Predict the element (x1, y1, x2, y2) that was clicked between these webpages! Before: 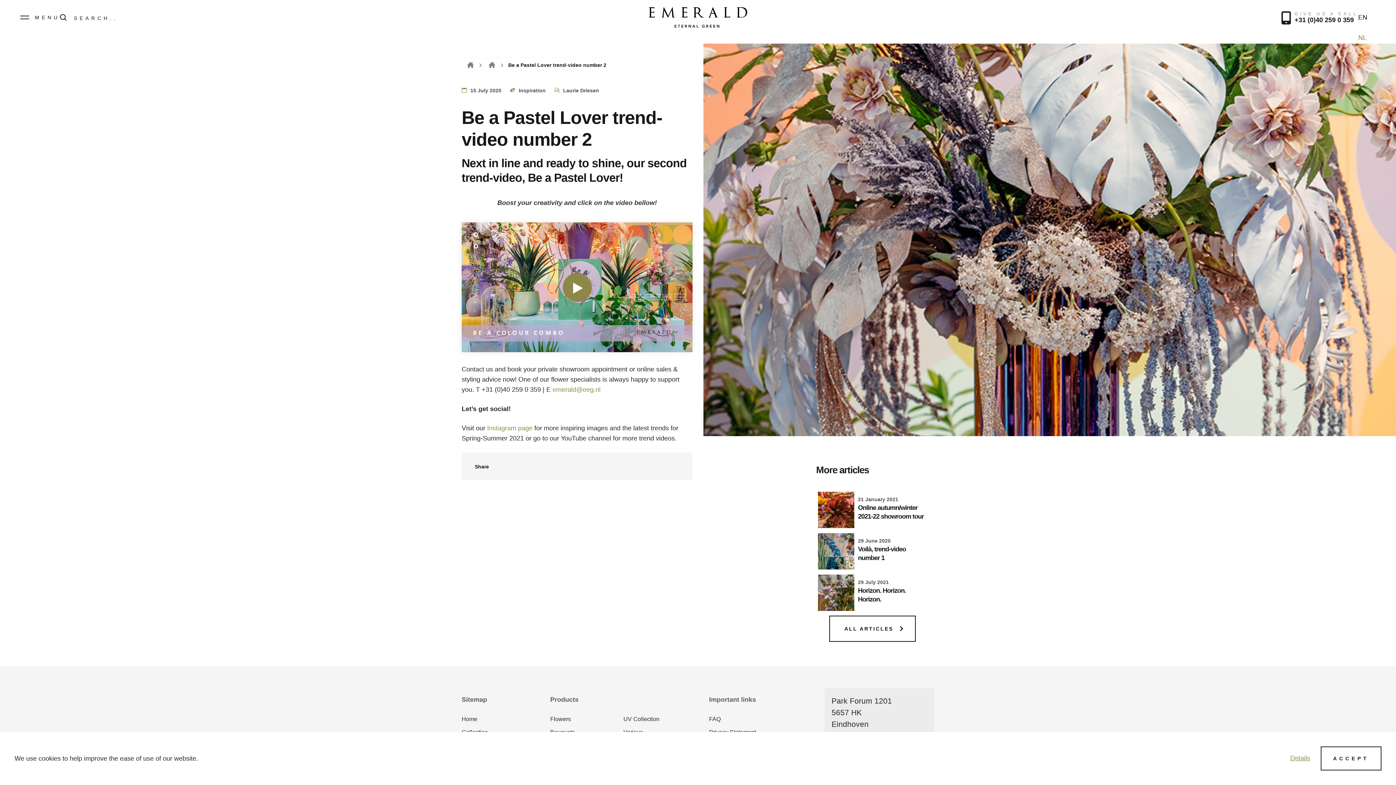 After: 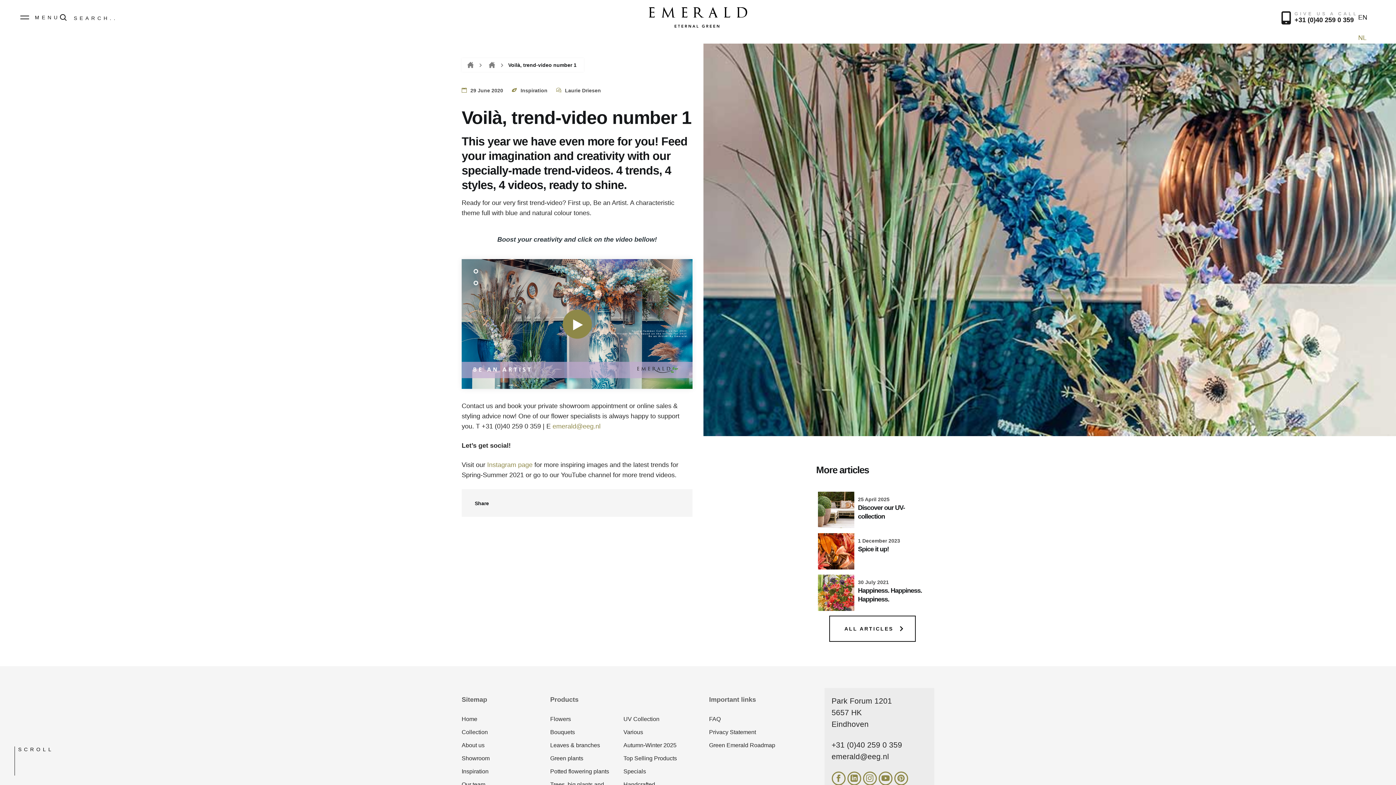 Action: bbox: (818, 533, 927, 569) label: 29 June 2020
Voilà, trend-video number 1